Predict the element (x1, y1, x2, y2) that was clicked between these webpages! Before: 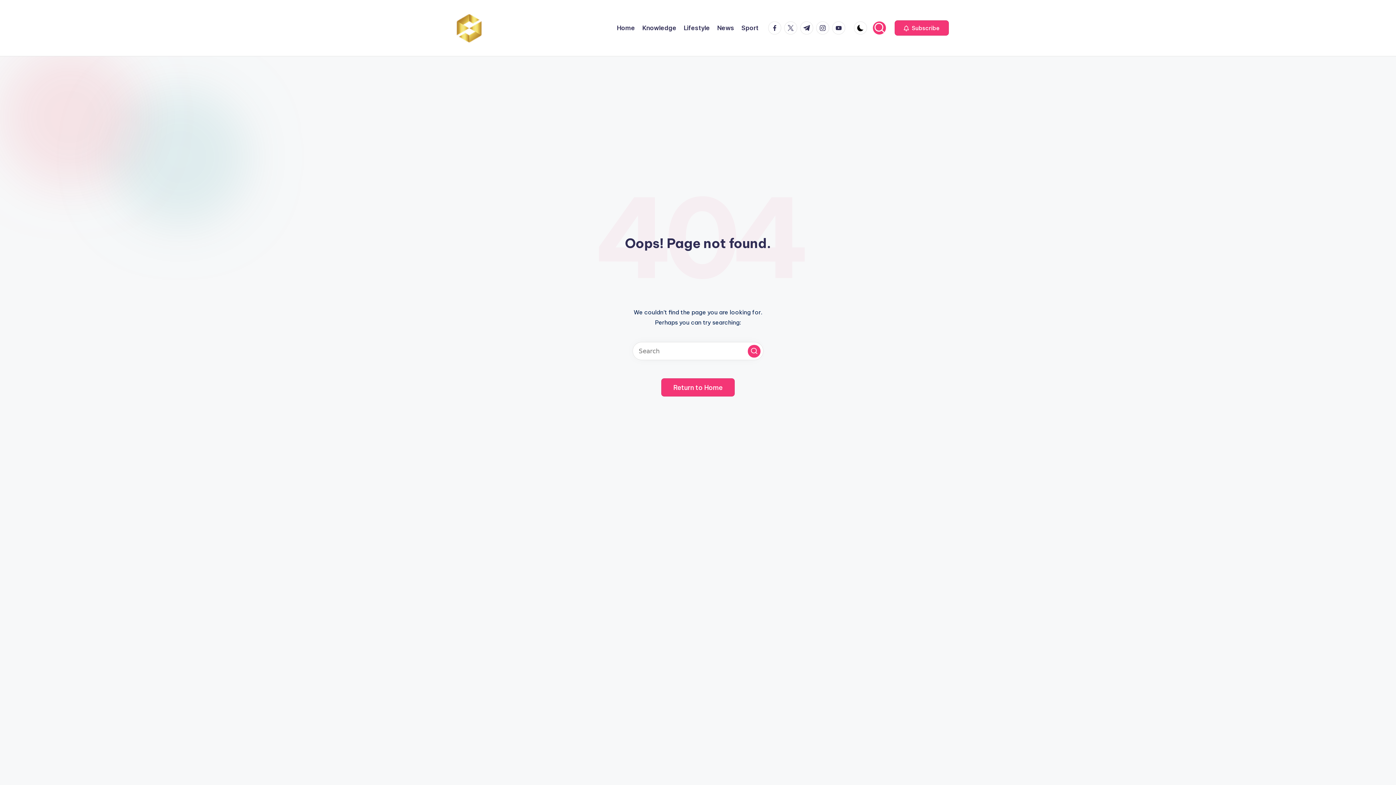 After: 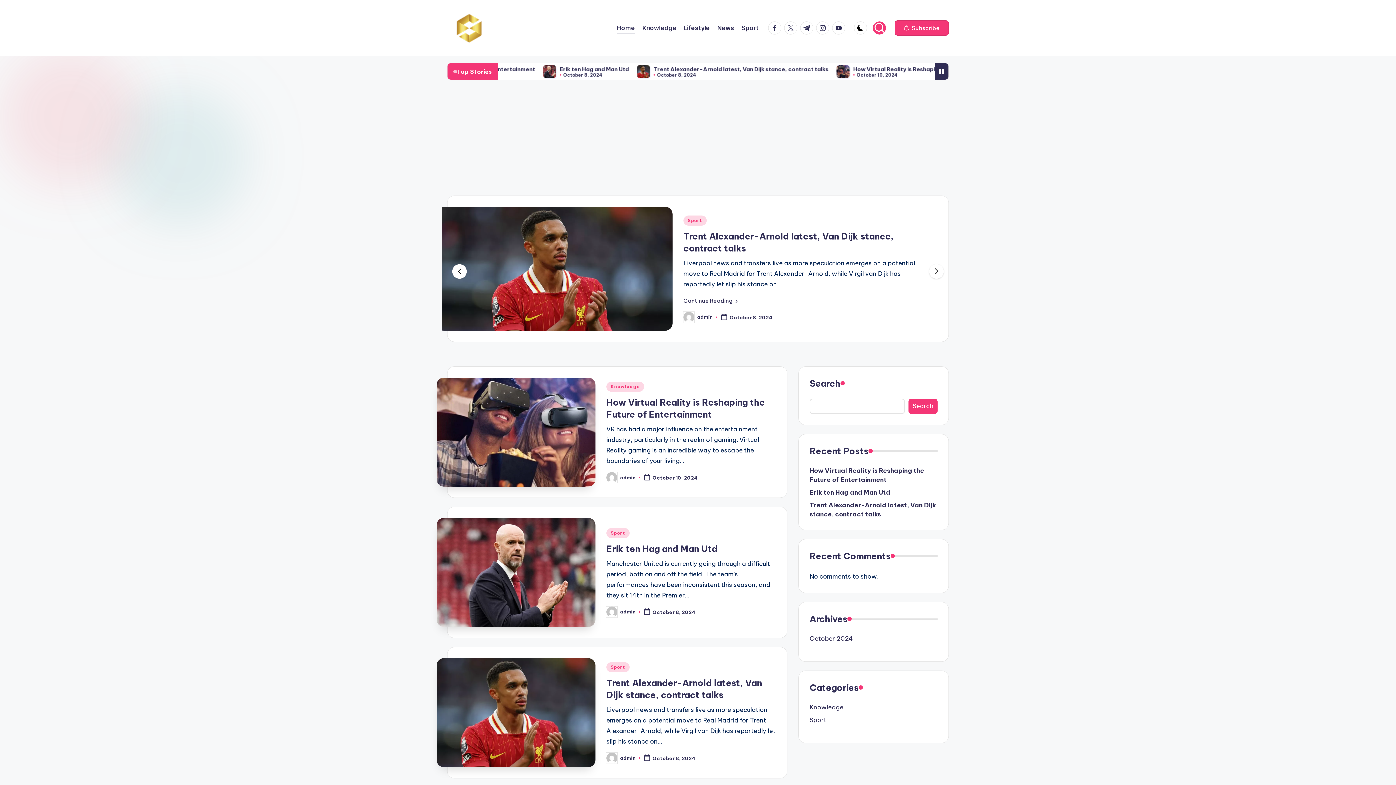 Action: bbox: (661, 378, 734, 396) label: Return to Home